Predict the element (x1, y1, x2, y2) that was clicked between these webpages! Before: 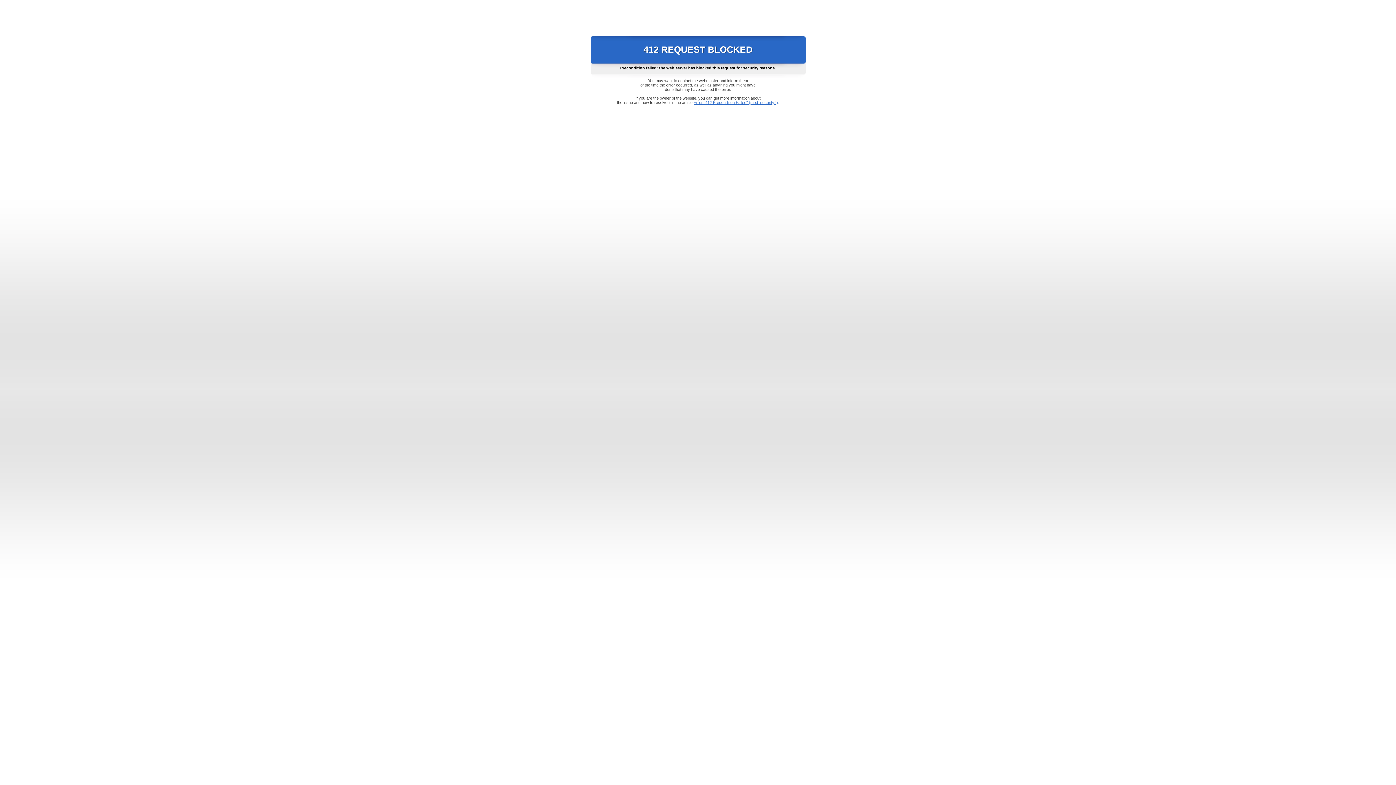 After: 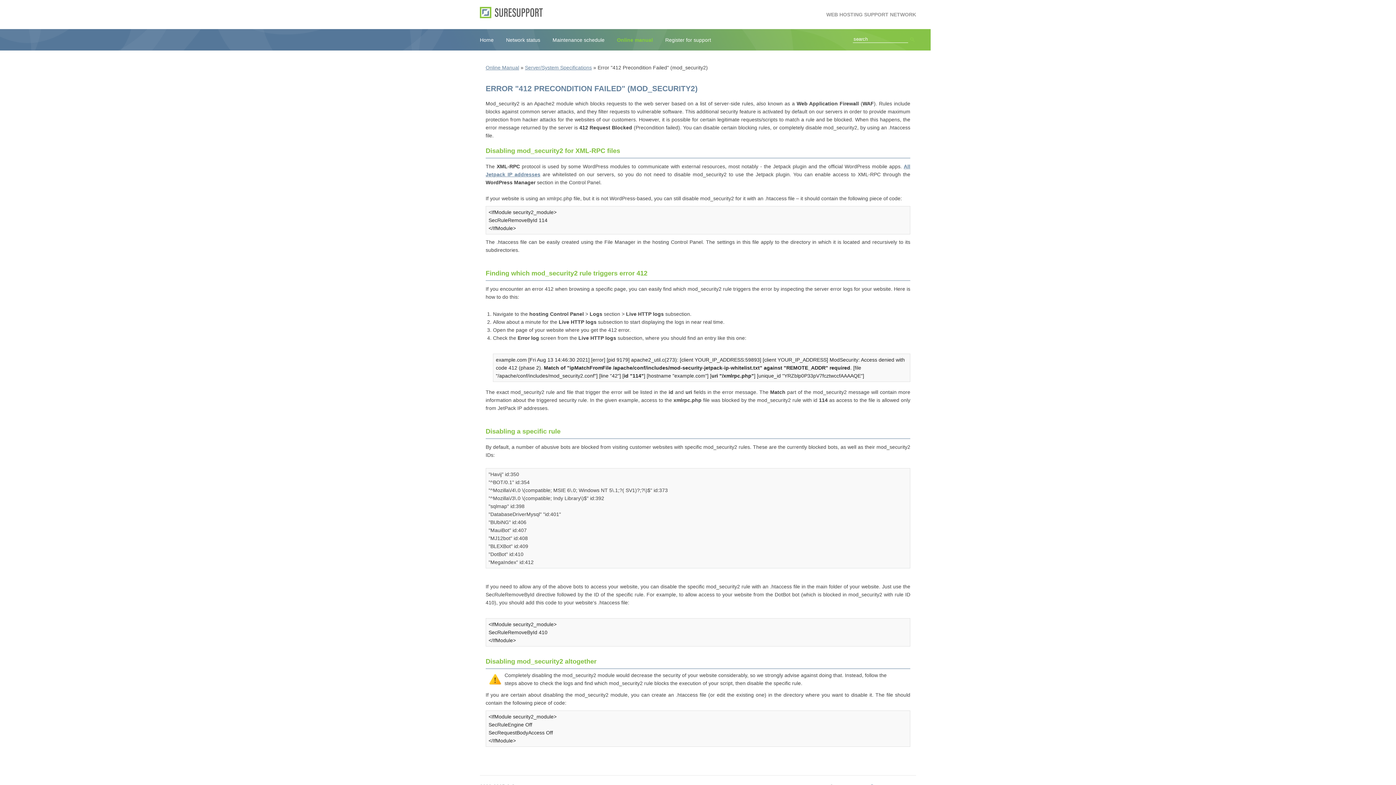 Action: label: Error "412 Precondition Failed" (mod_security2) bbox: (693, 100, 778, 104)